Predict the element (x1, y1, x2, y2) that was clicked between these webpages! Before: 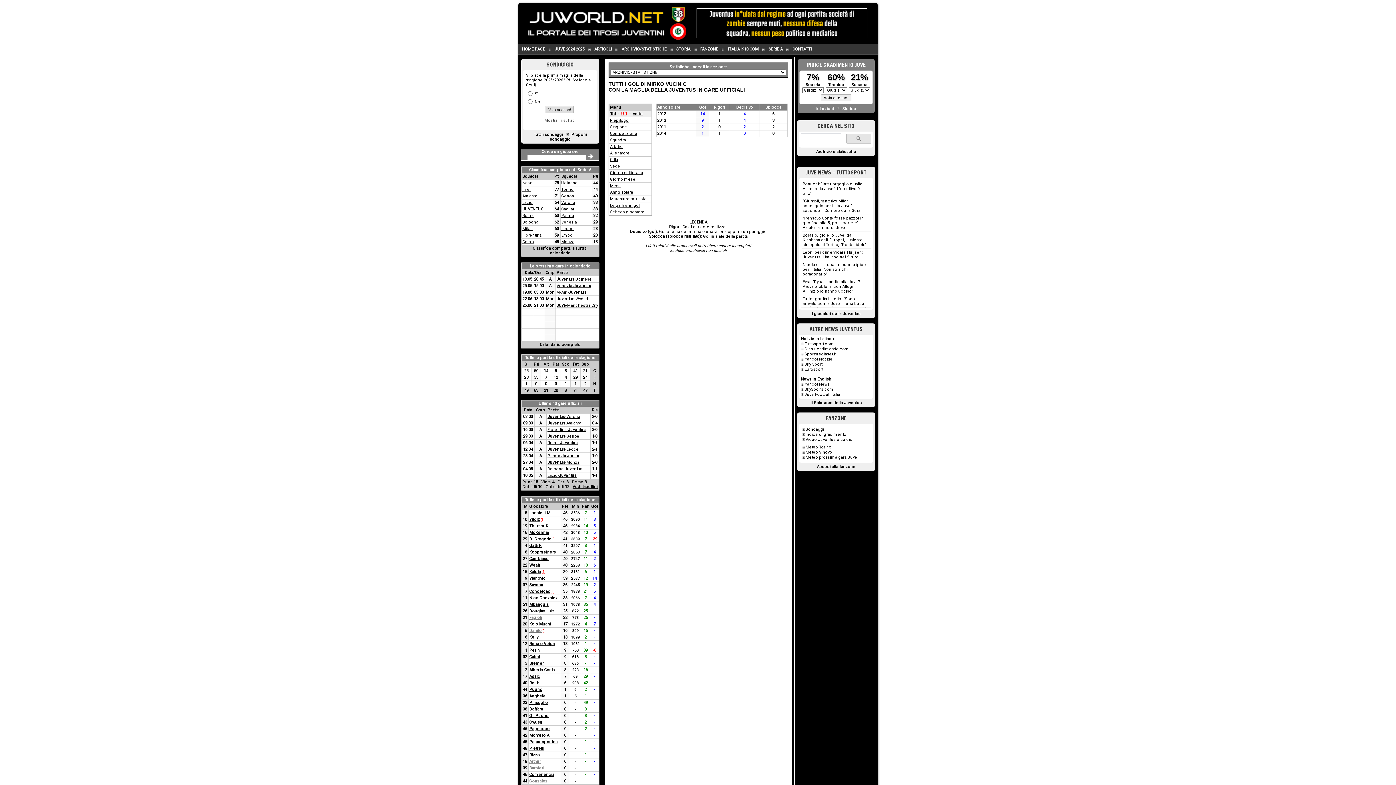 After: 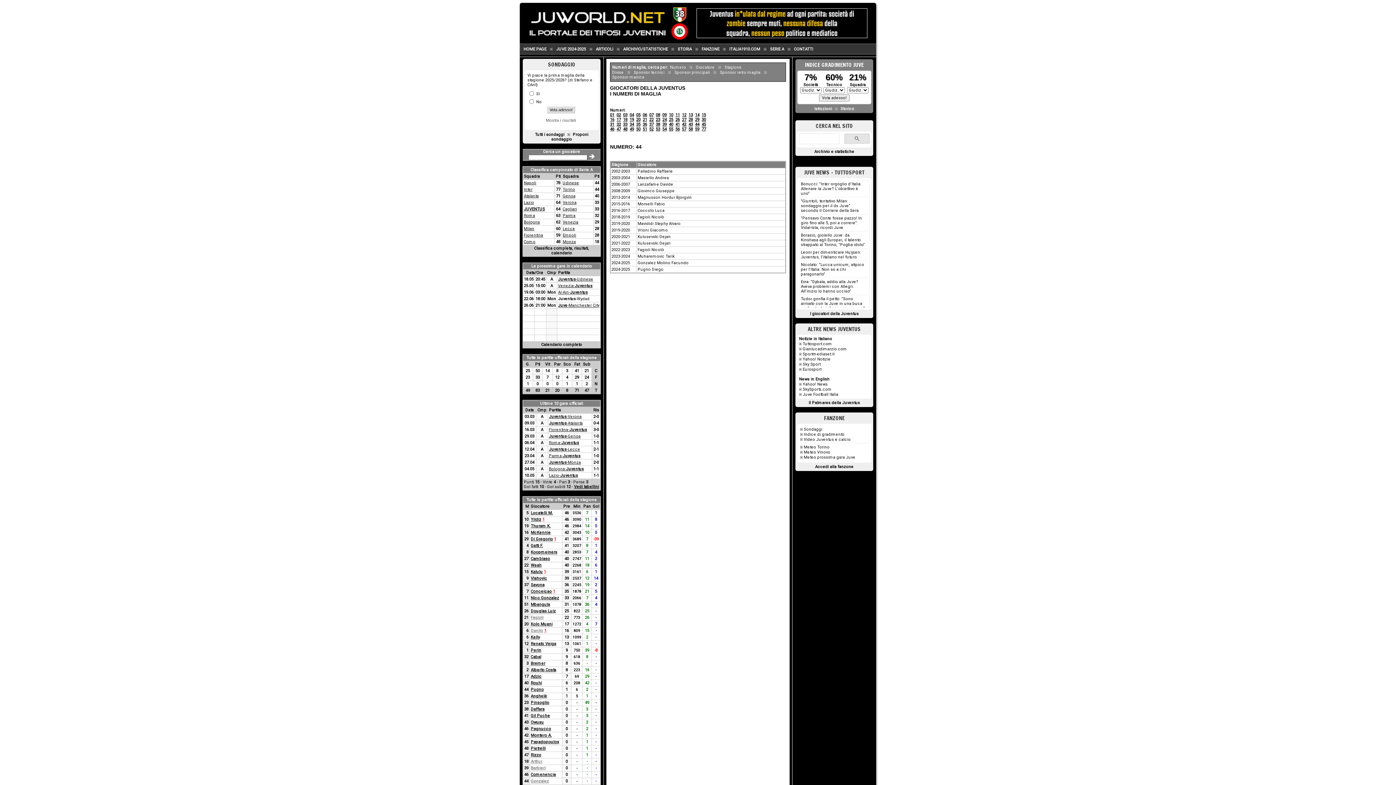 Action: label: 44 bbox: (522, 779, 527, 784)